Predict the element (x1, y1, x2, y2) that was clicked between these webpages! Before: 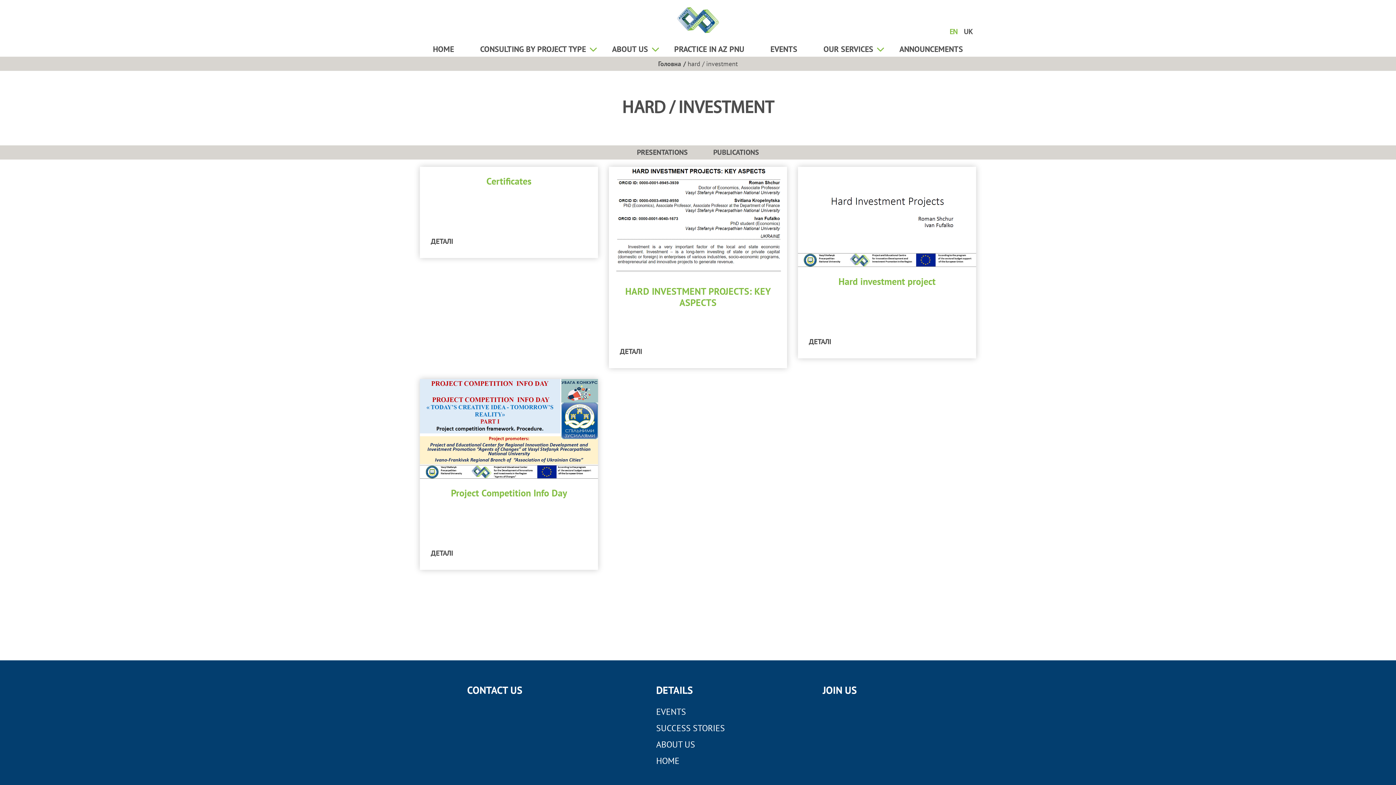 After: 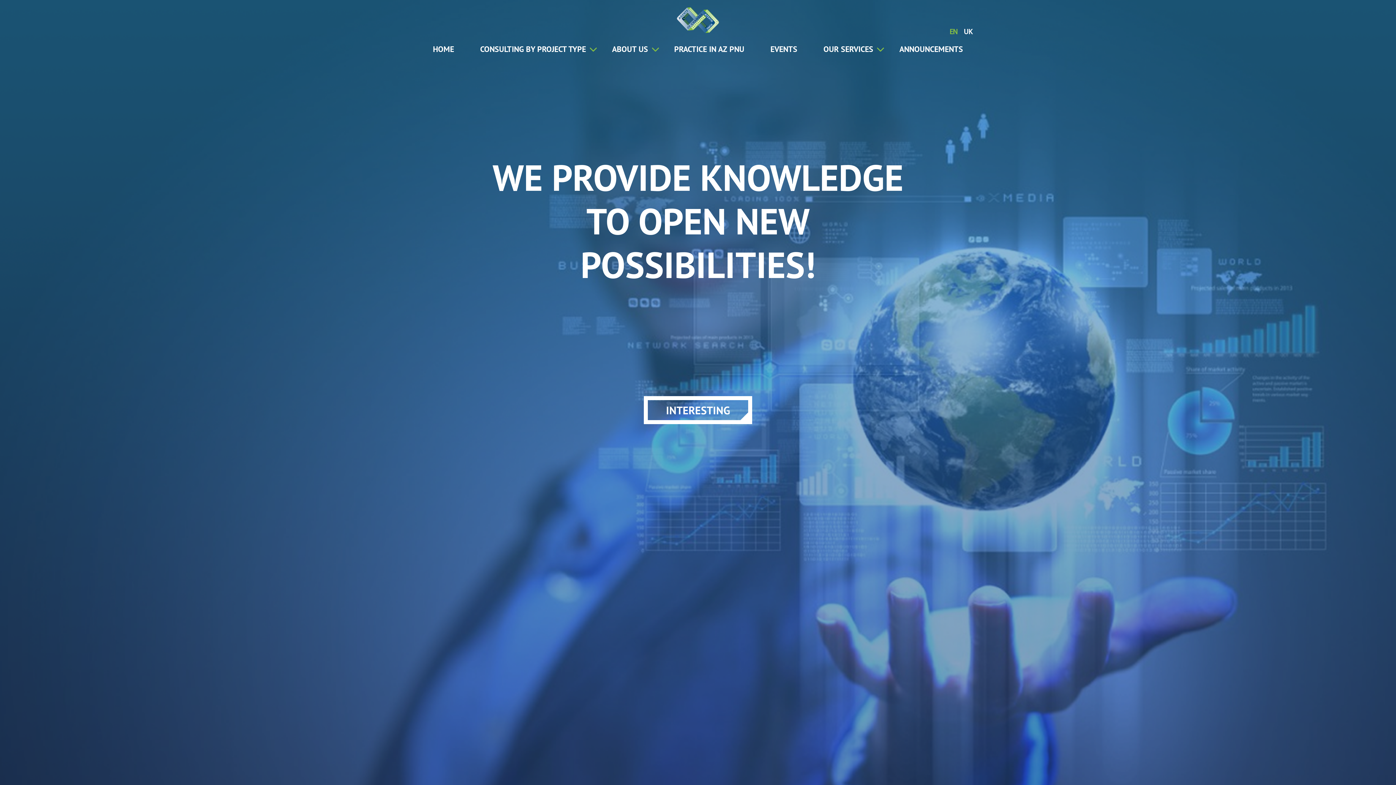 Action: bbox: (677, 7, 719, 34)